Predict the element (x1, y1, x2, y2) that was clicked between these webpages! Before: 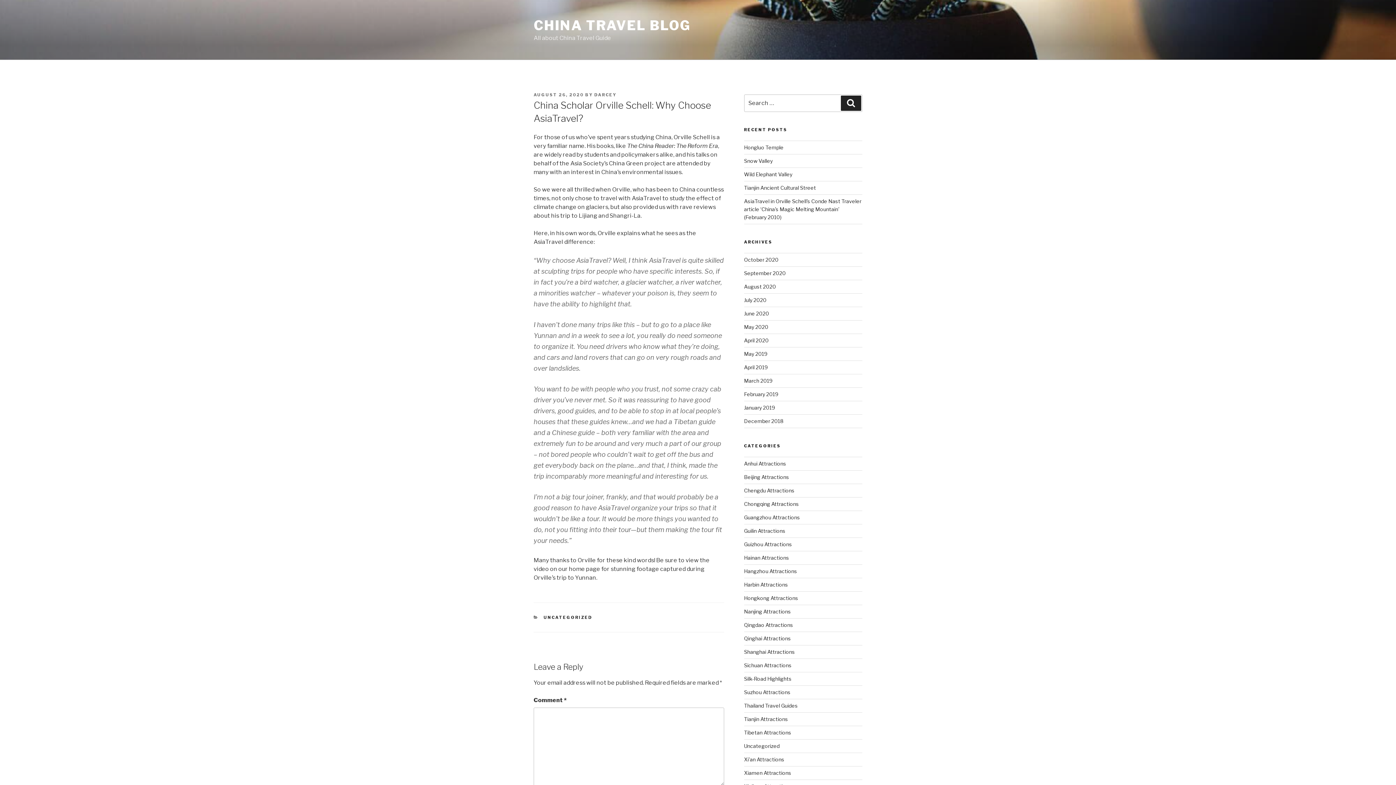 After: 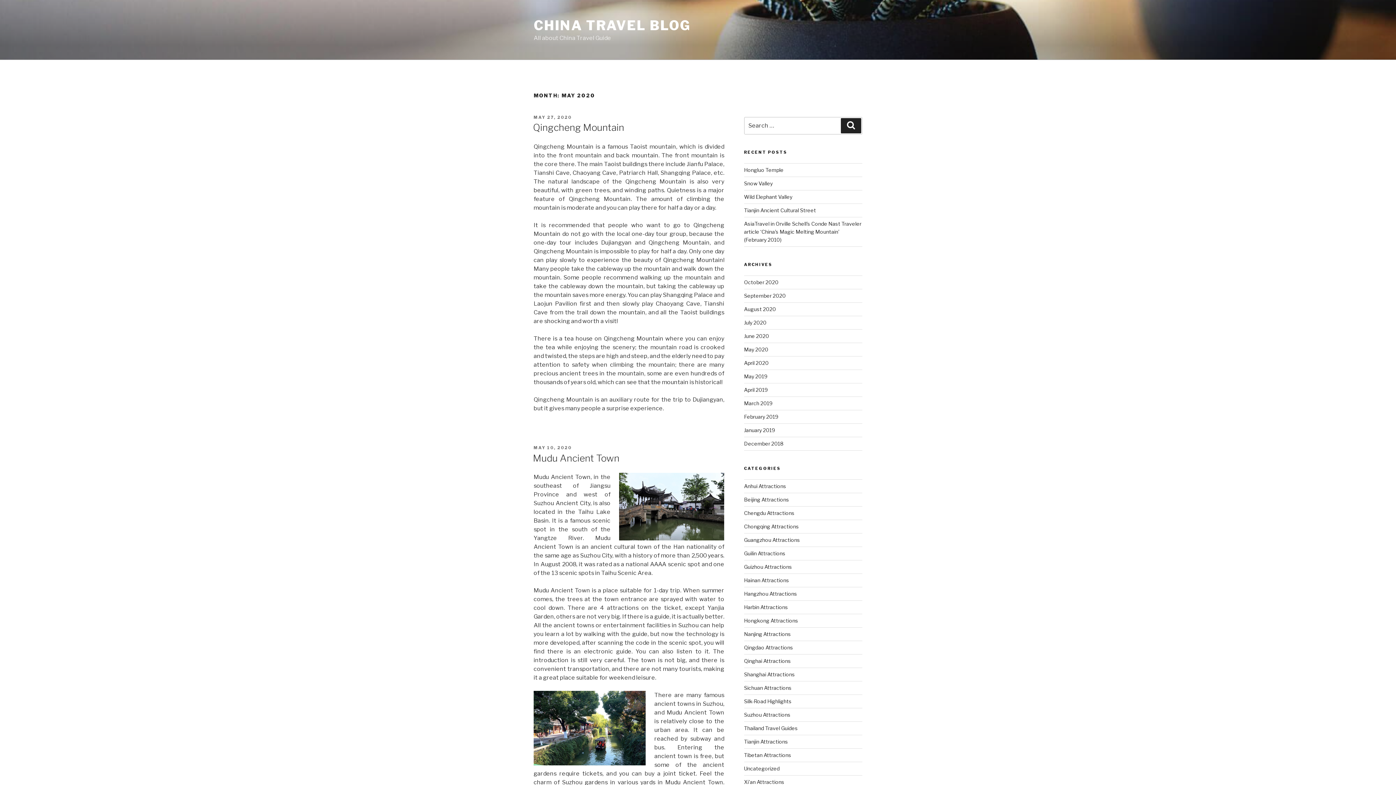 Action: label: May 2020 bbox: (744, 324, 768, 330)